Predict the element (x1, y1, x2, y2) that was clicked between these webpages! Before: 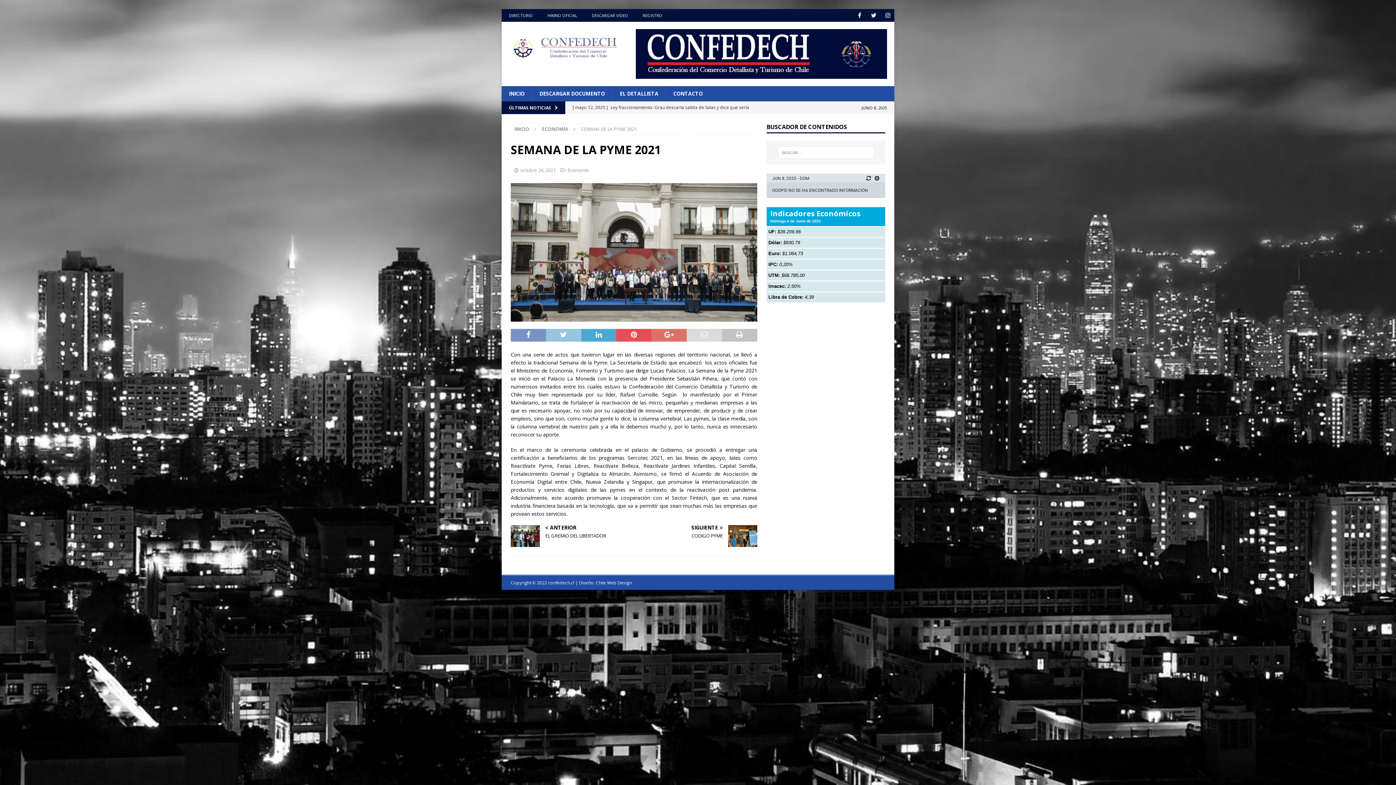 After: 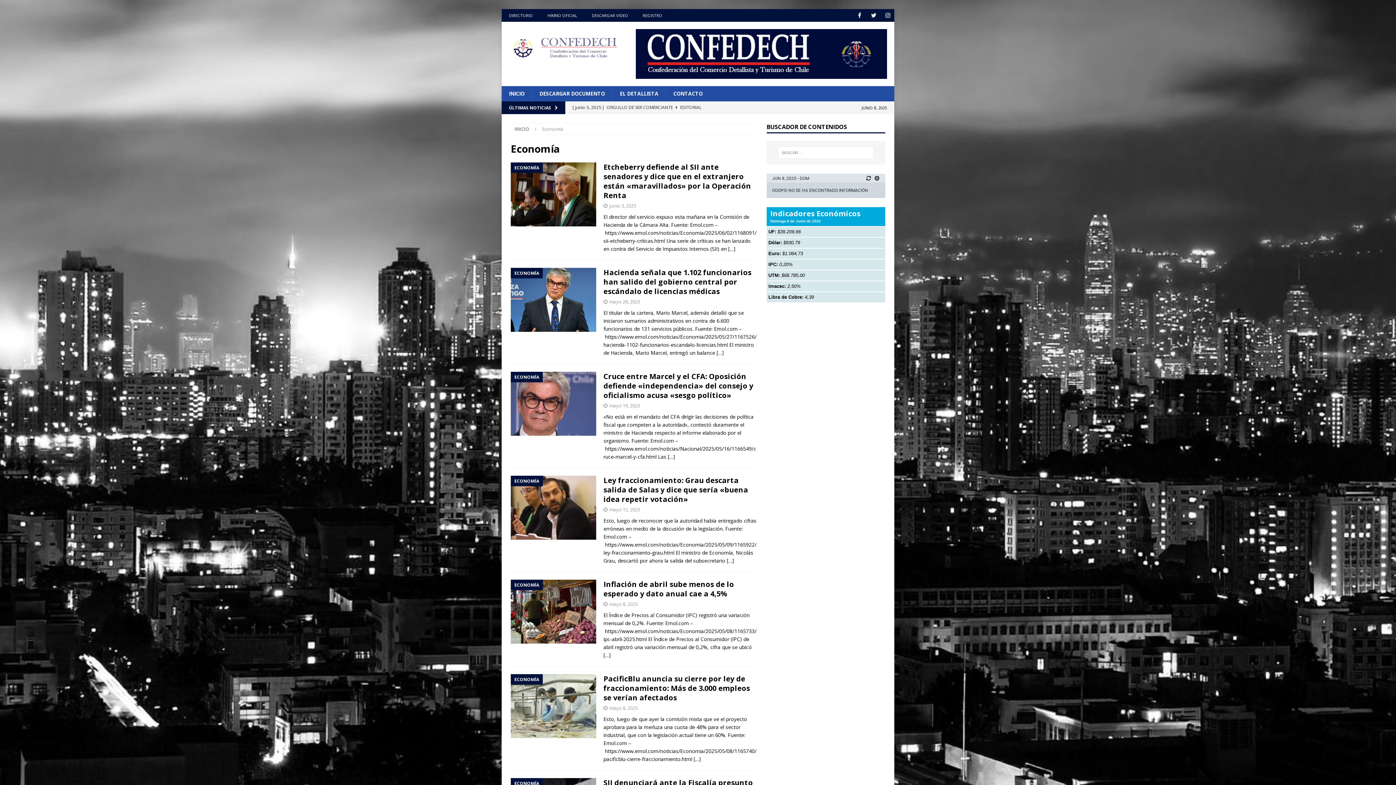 Action: bbox: (542, 125, 568, 132) label: ECONOMÍA